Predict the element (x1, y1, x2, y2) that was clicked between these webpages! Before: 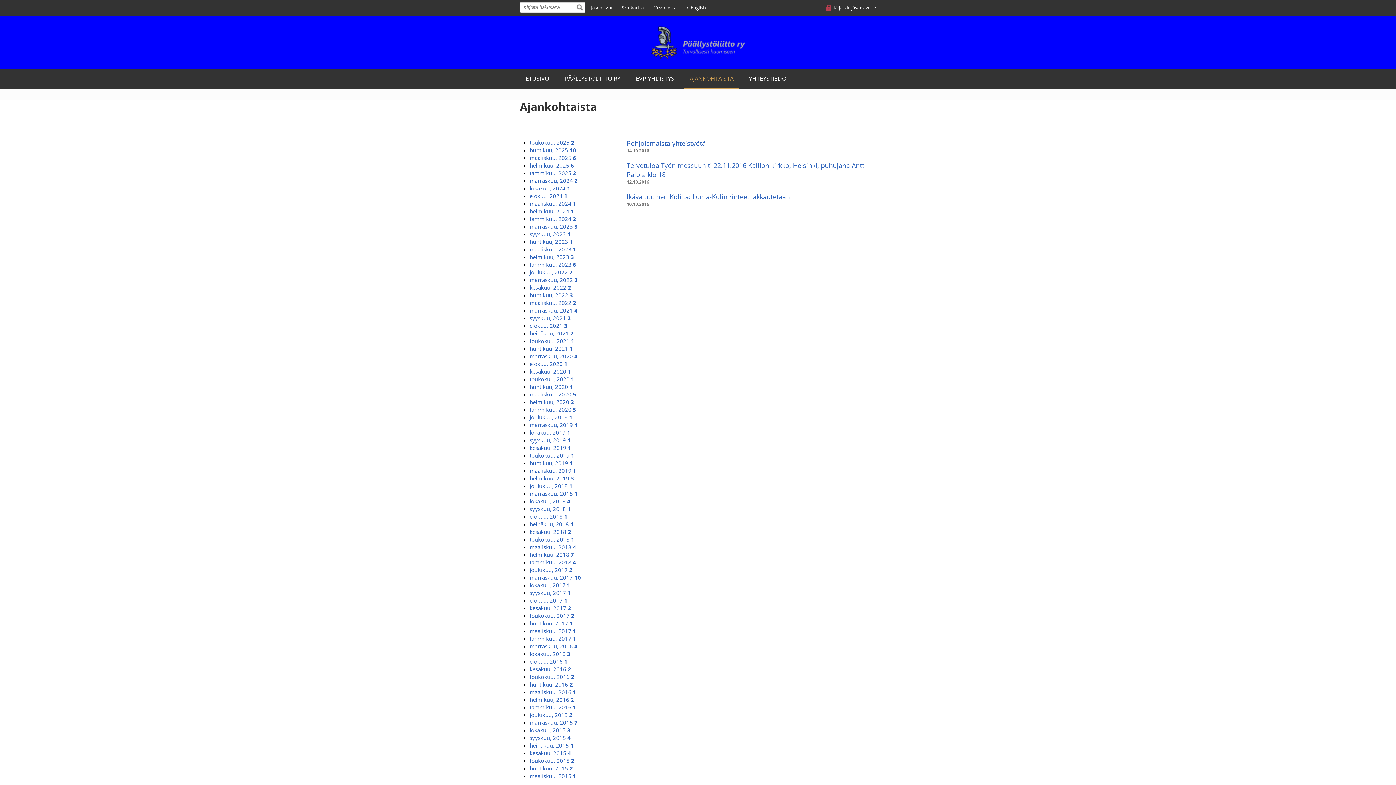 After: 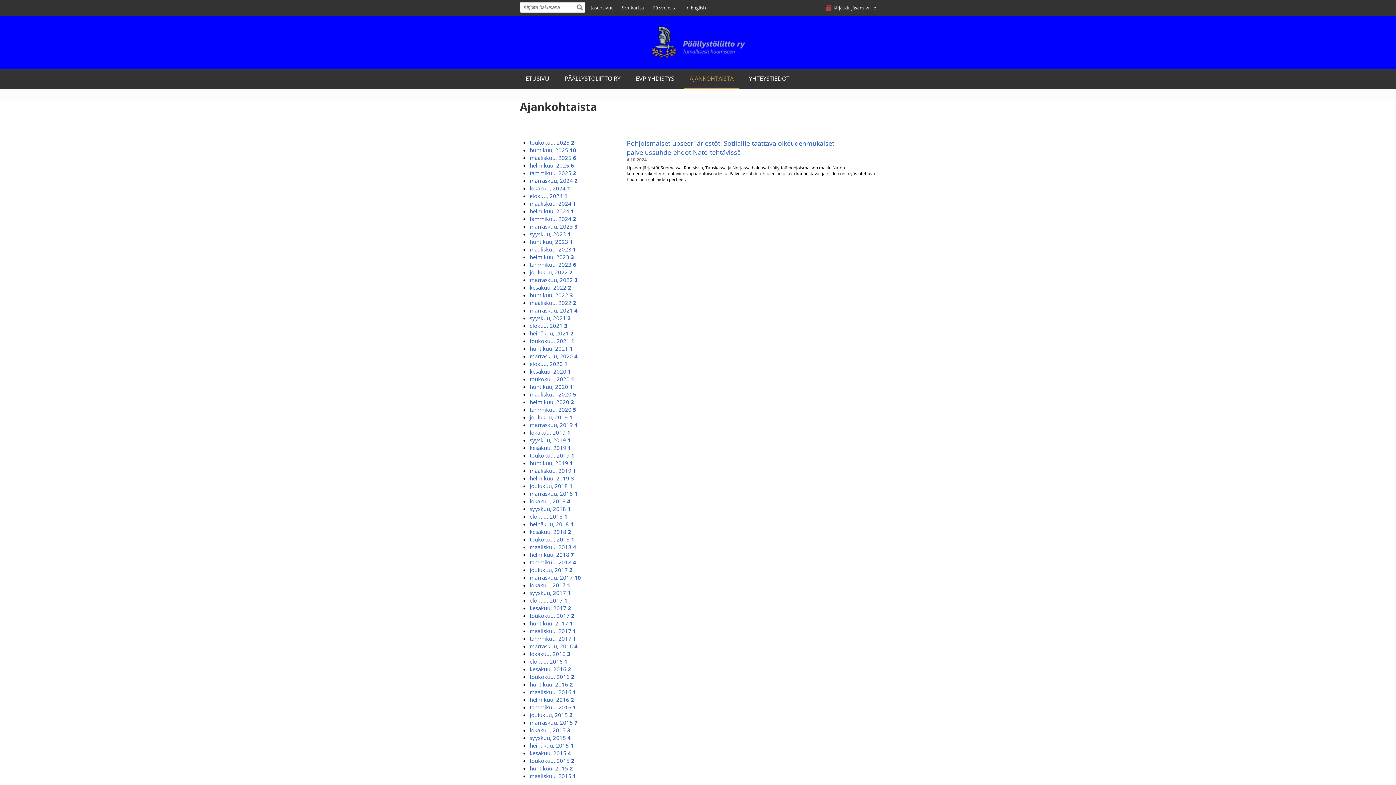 Action: bbox: (529, 184, 570, 192) label: lokakuu, 2024 1